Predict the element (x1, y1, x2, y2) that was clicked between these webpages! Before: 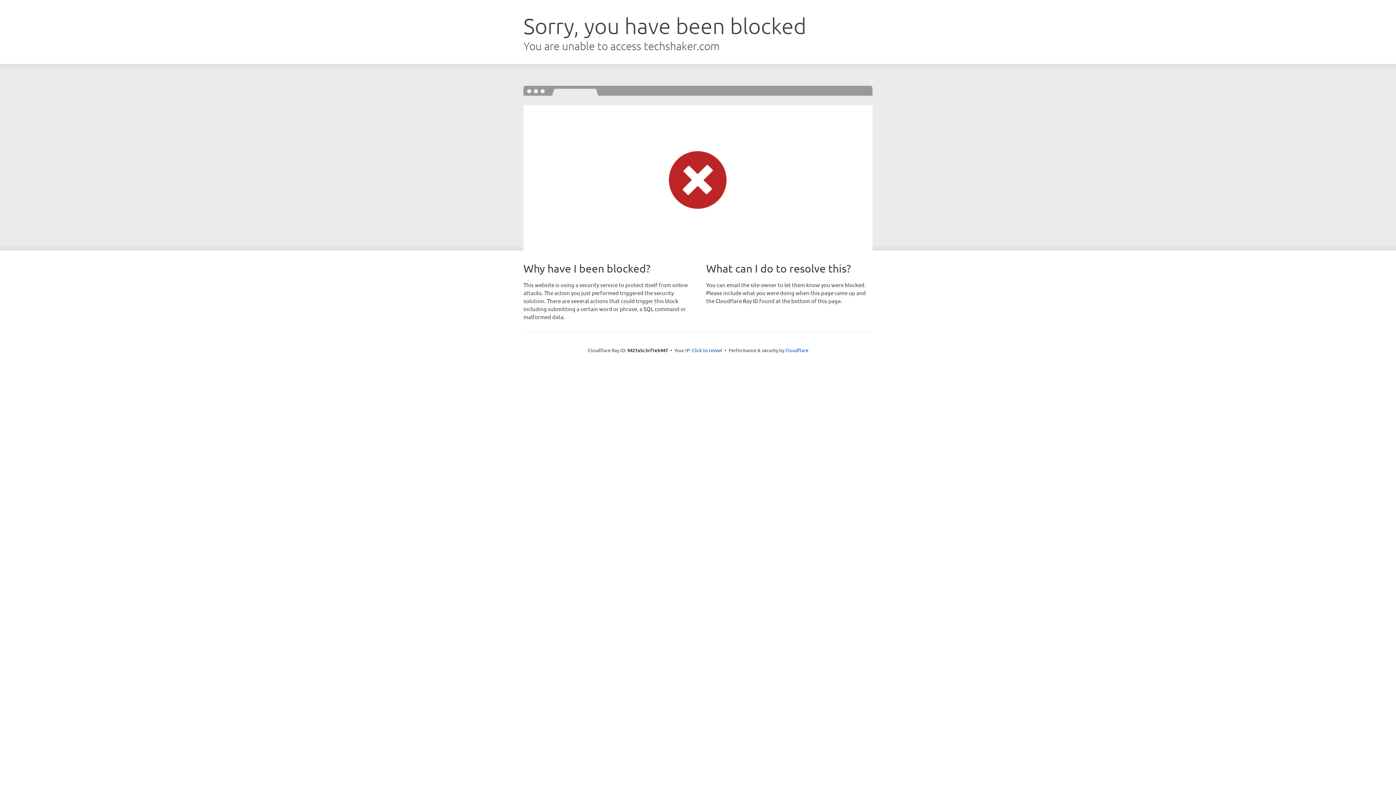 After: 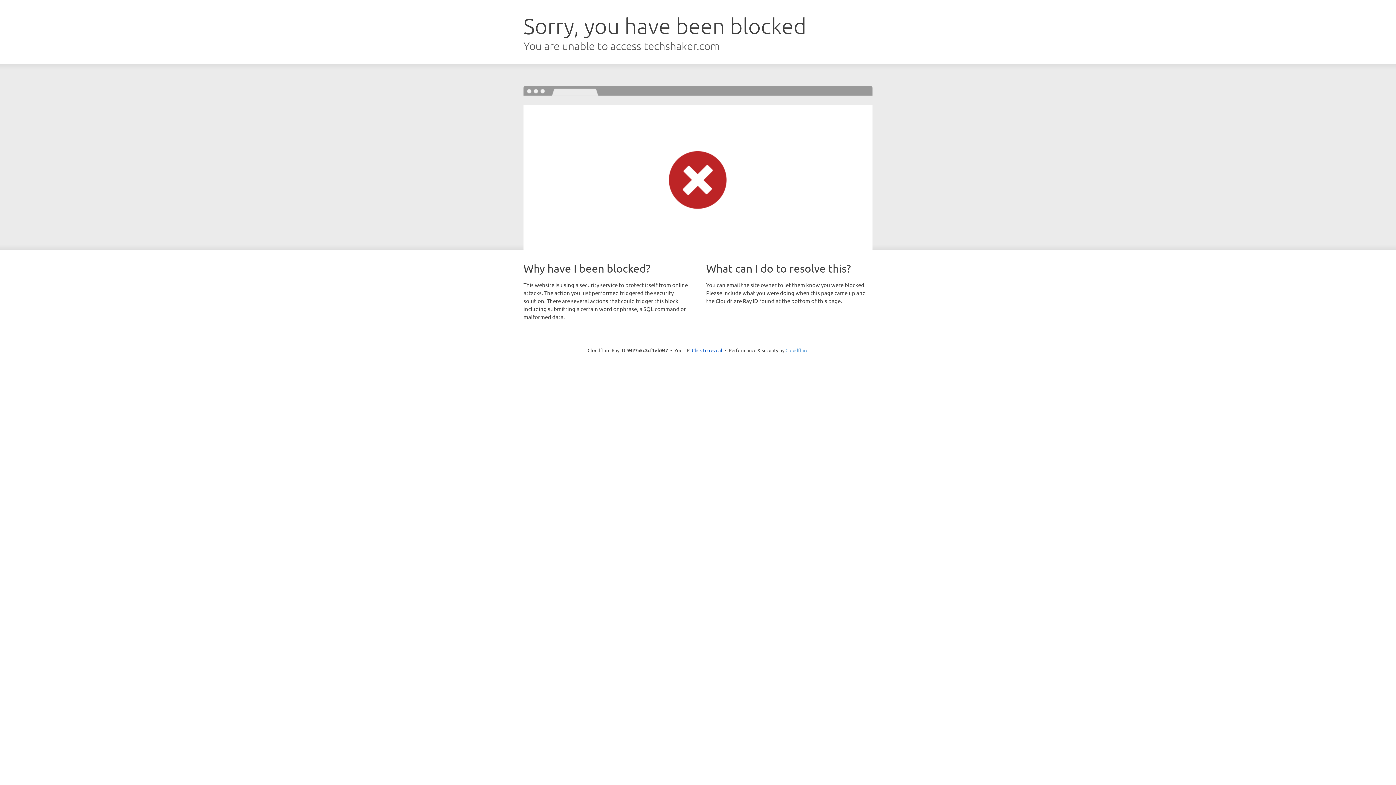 Action: bbox: (785, 347, 808, 353) label: Cloudflare